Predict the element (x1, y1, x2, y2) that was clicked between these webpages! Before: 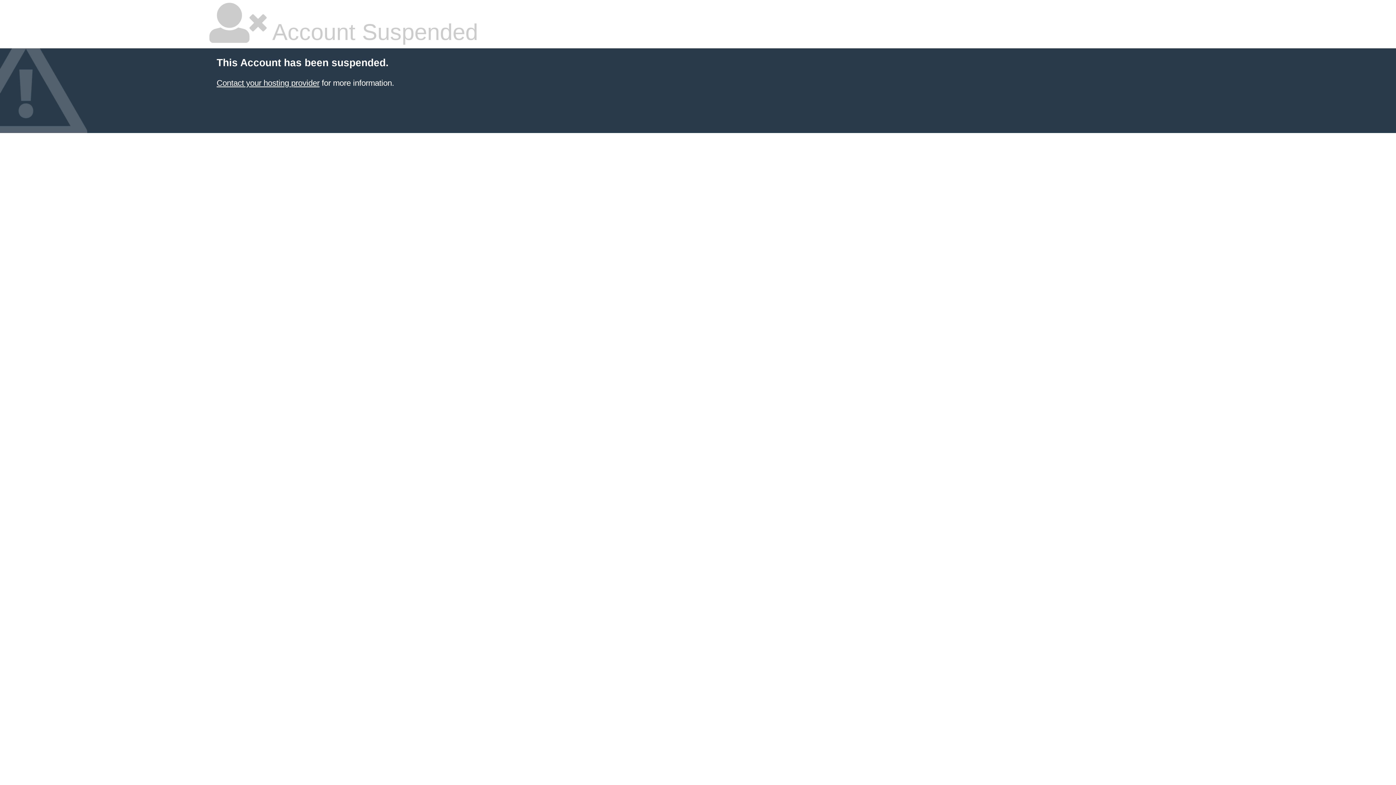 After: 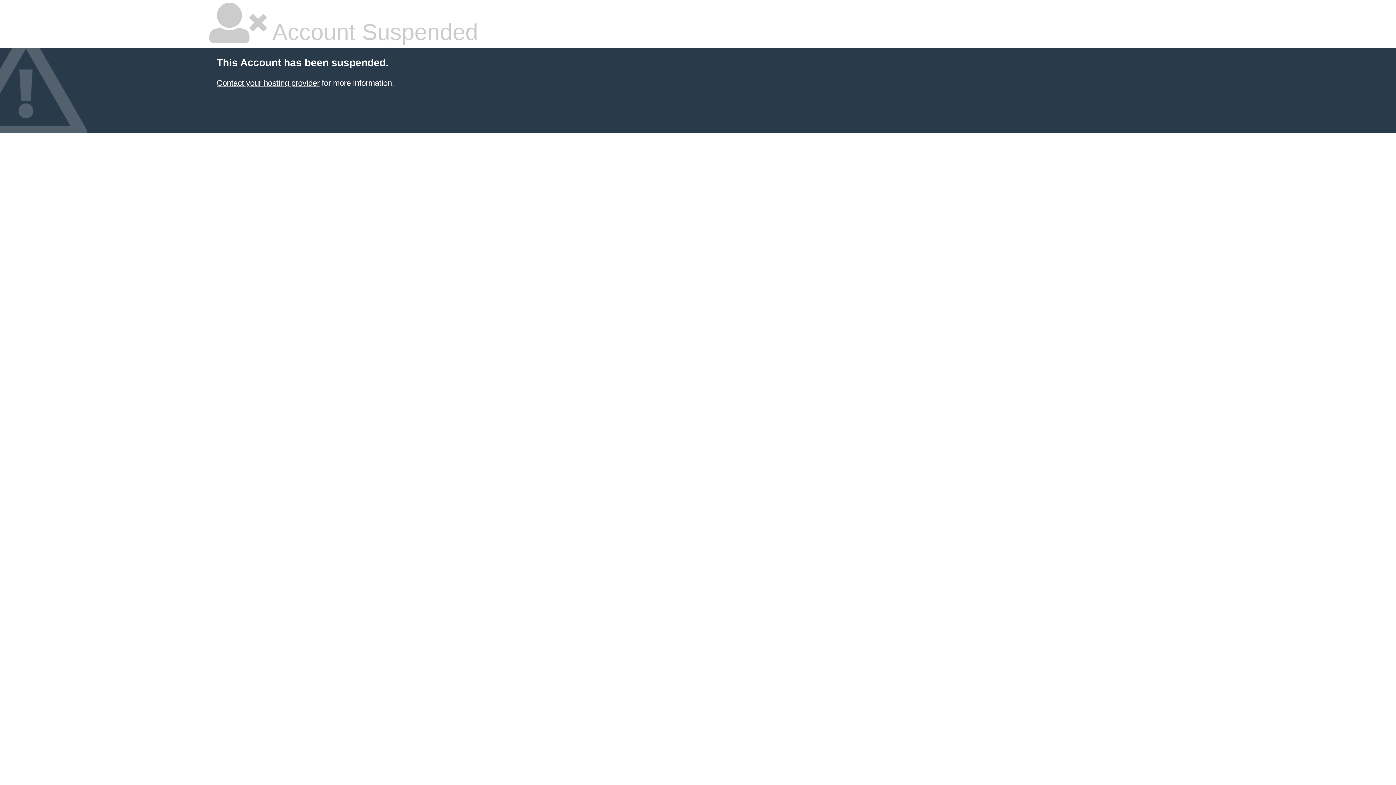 Action: bbox: (216, 78, 319, 87) label: Contact your hosting provider